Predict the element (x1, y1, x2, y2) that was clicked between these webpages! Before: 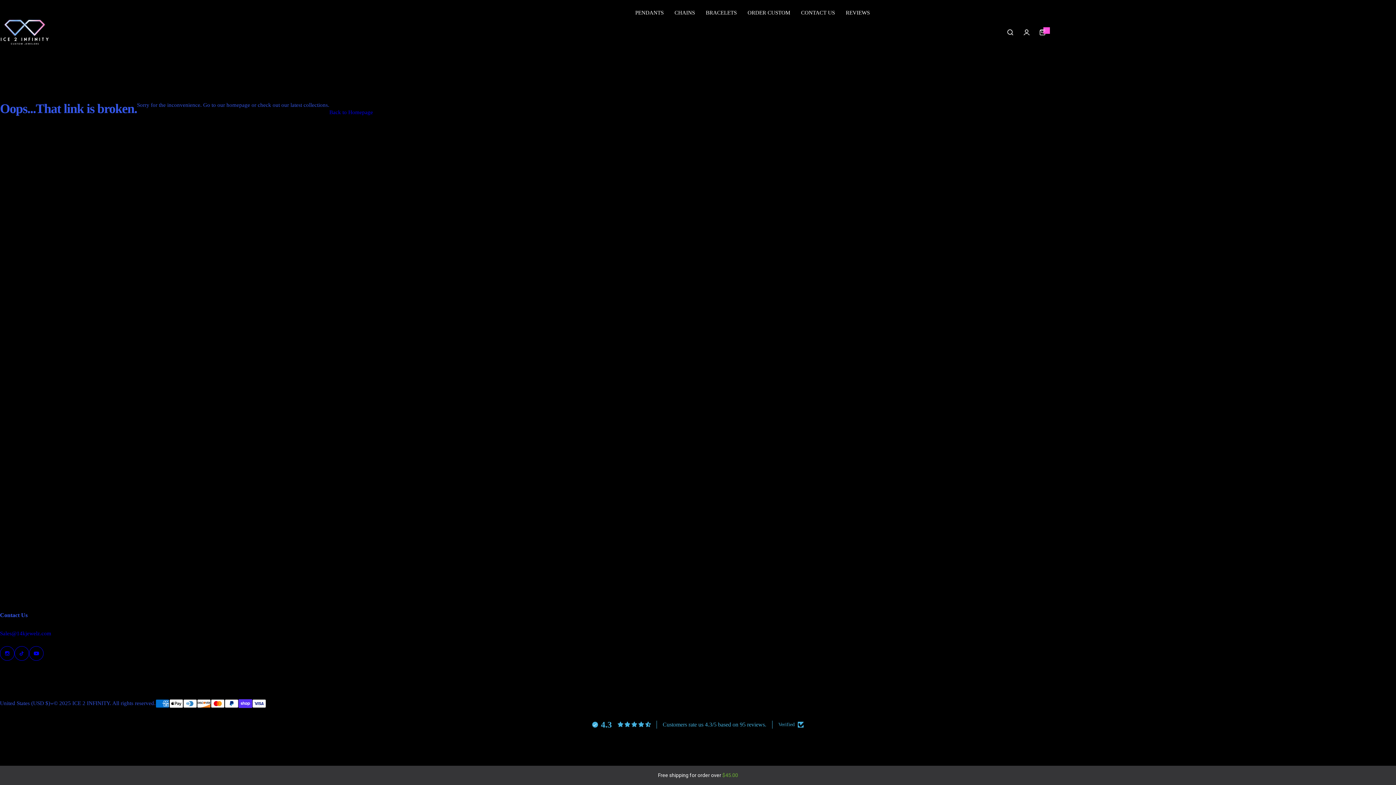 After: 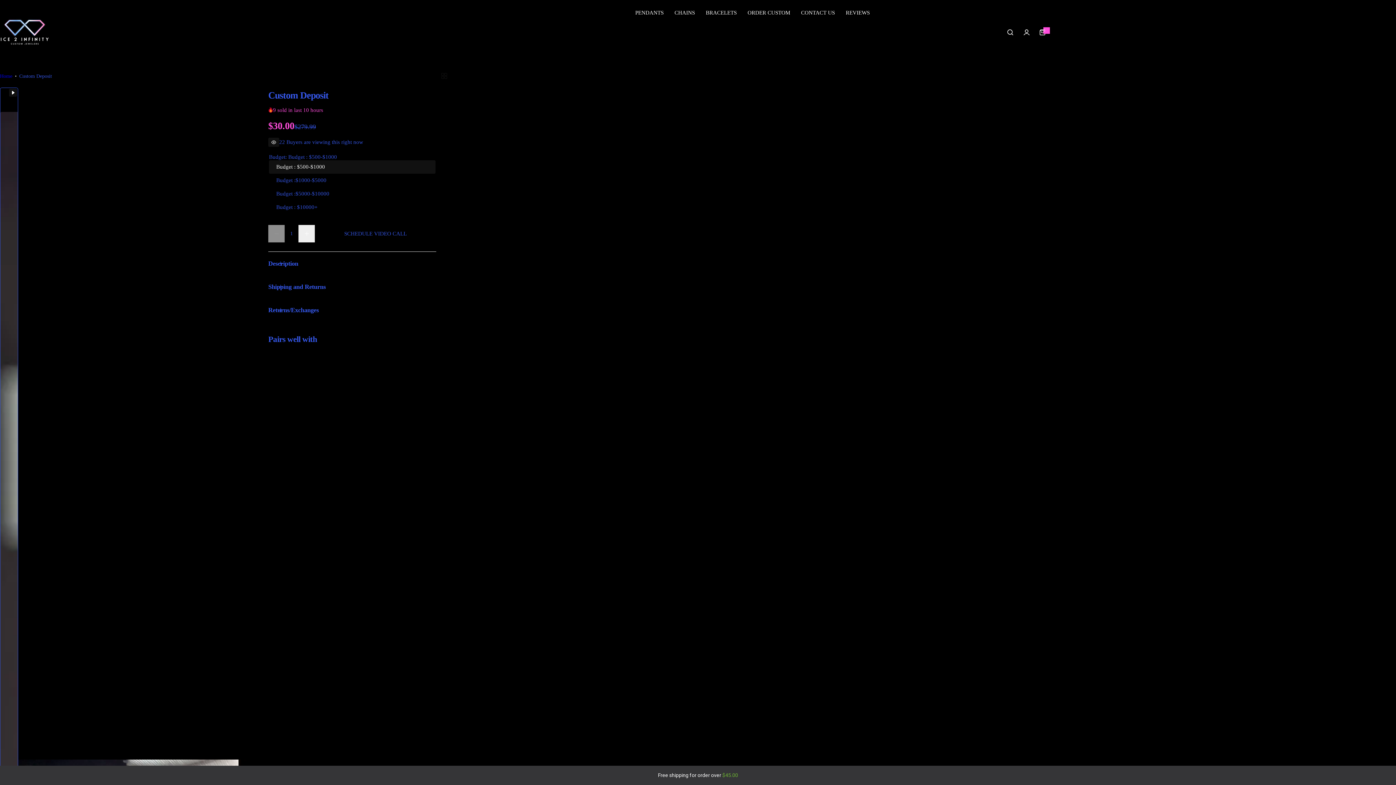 Action: label: ORDER CUSTOM bbox: (747, 3, 790, 21)